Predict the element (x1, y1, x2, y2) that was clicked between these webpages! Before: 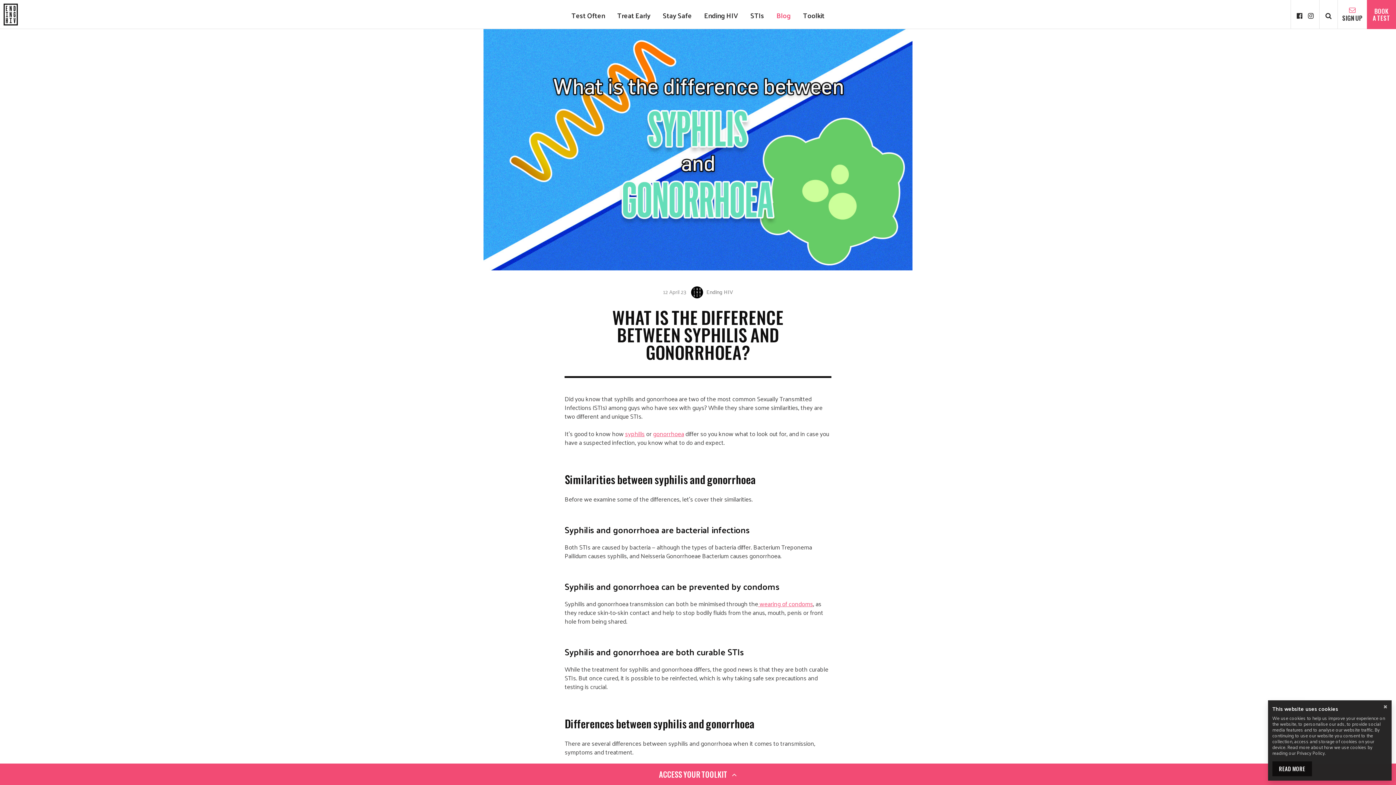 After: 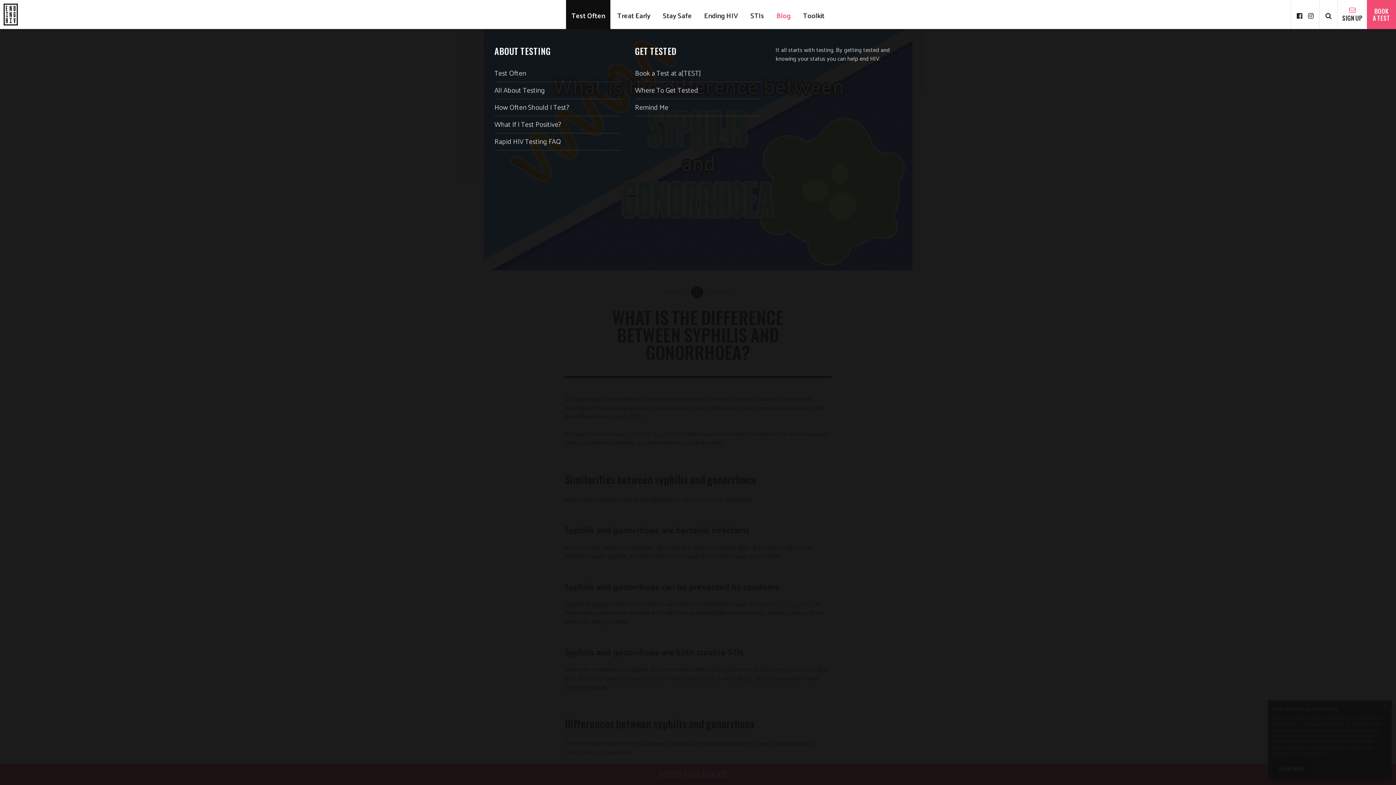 Action: label: Test Often bbox: (566, 0, 610, 29)